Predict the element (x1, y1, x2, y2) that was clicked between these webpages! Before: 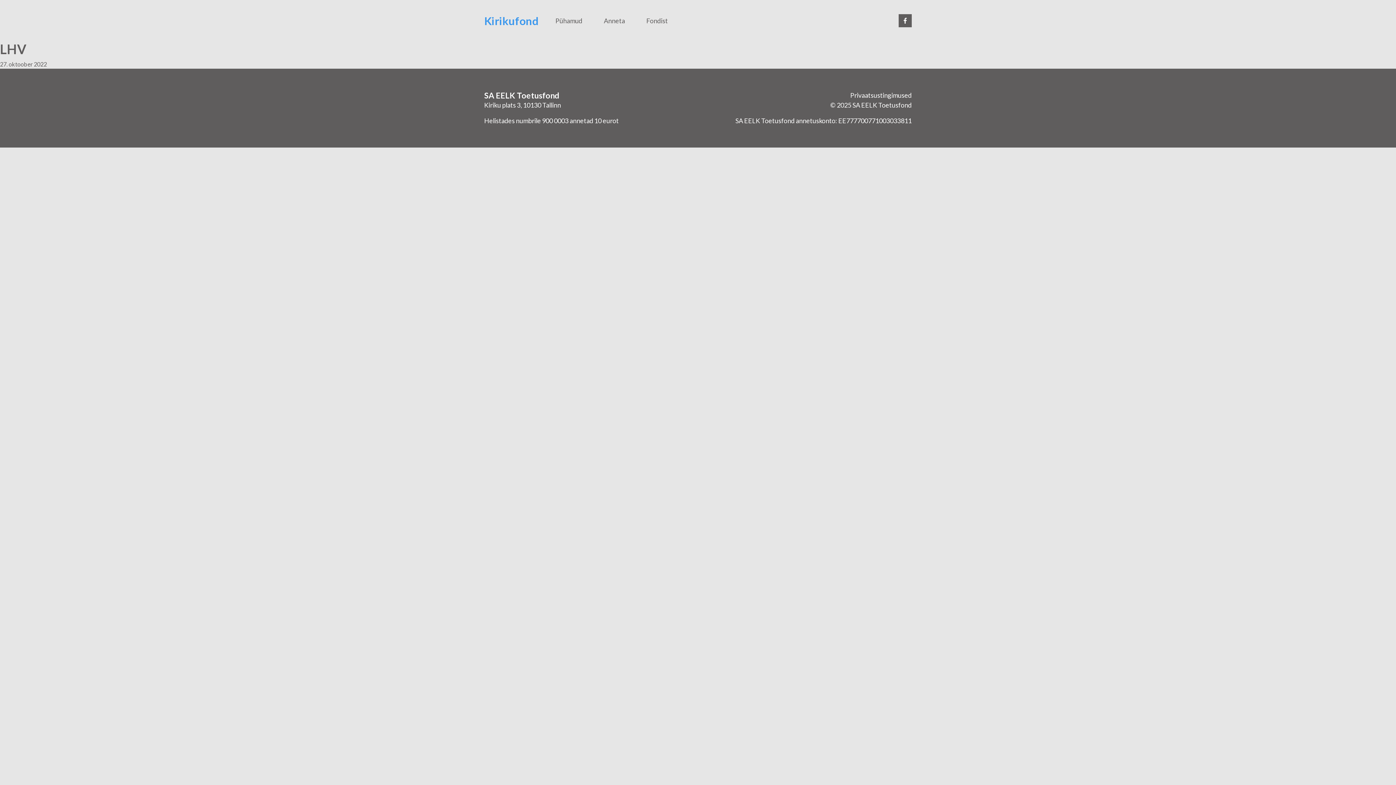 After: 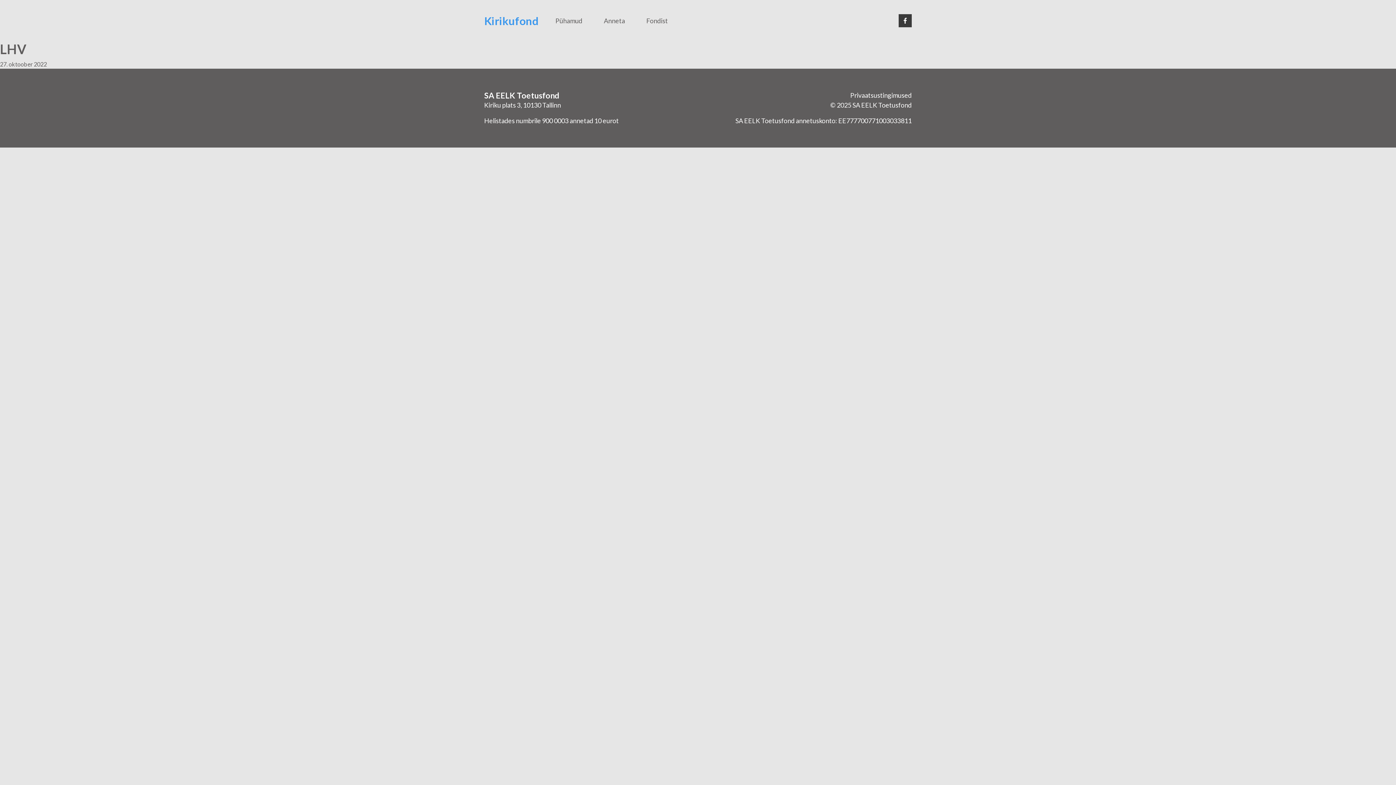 Action: bbox: (898, 14, 912, 27)